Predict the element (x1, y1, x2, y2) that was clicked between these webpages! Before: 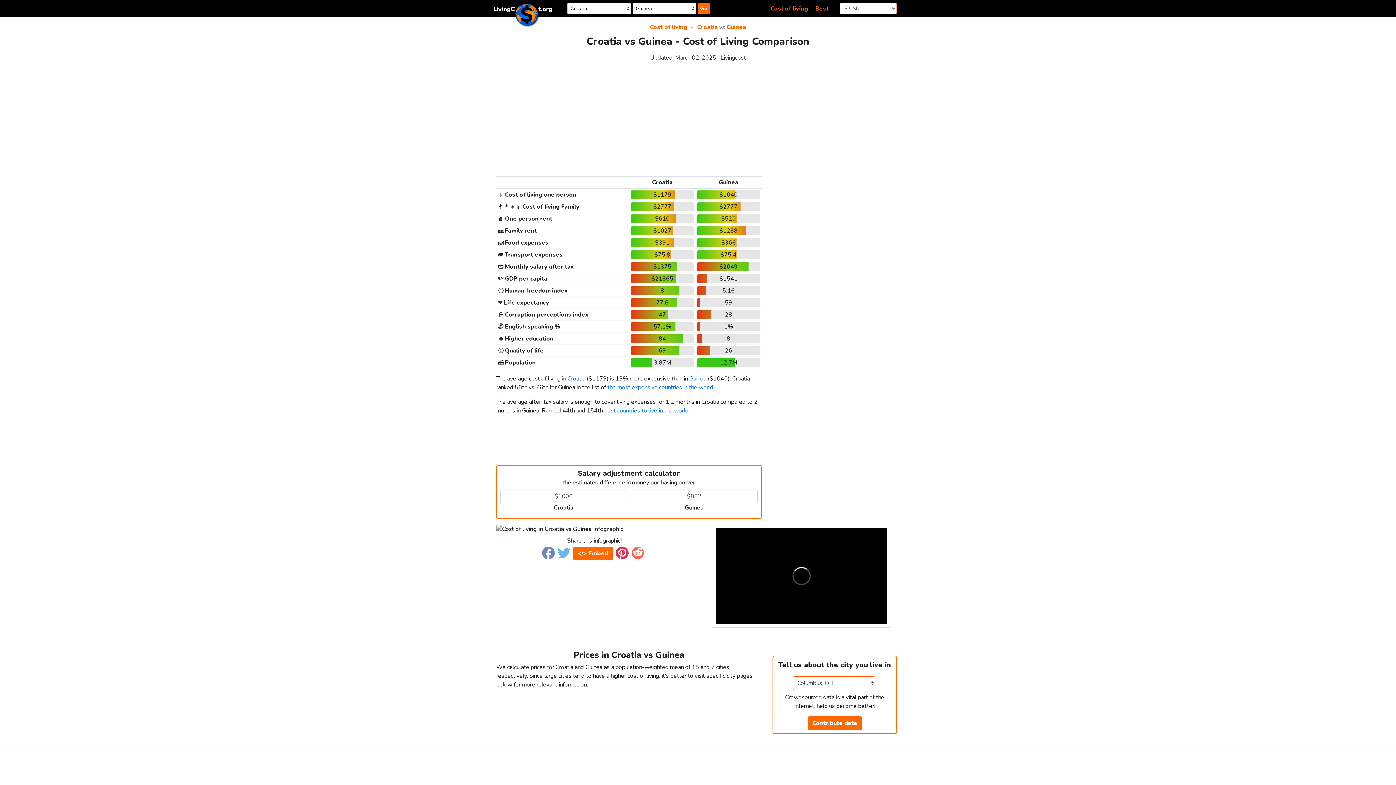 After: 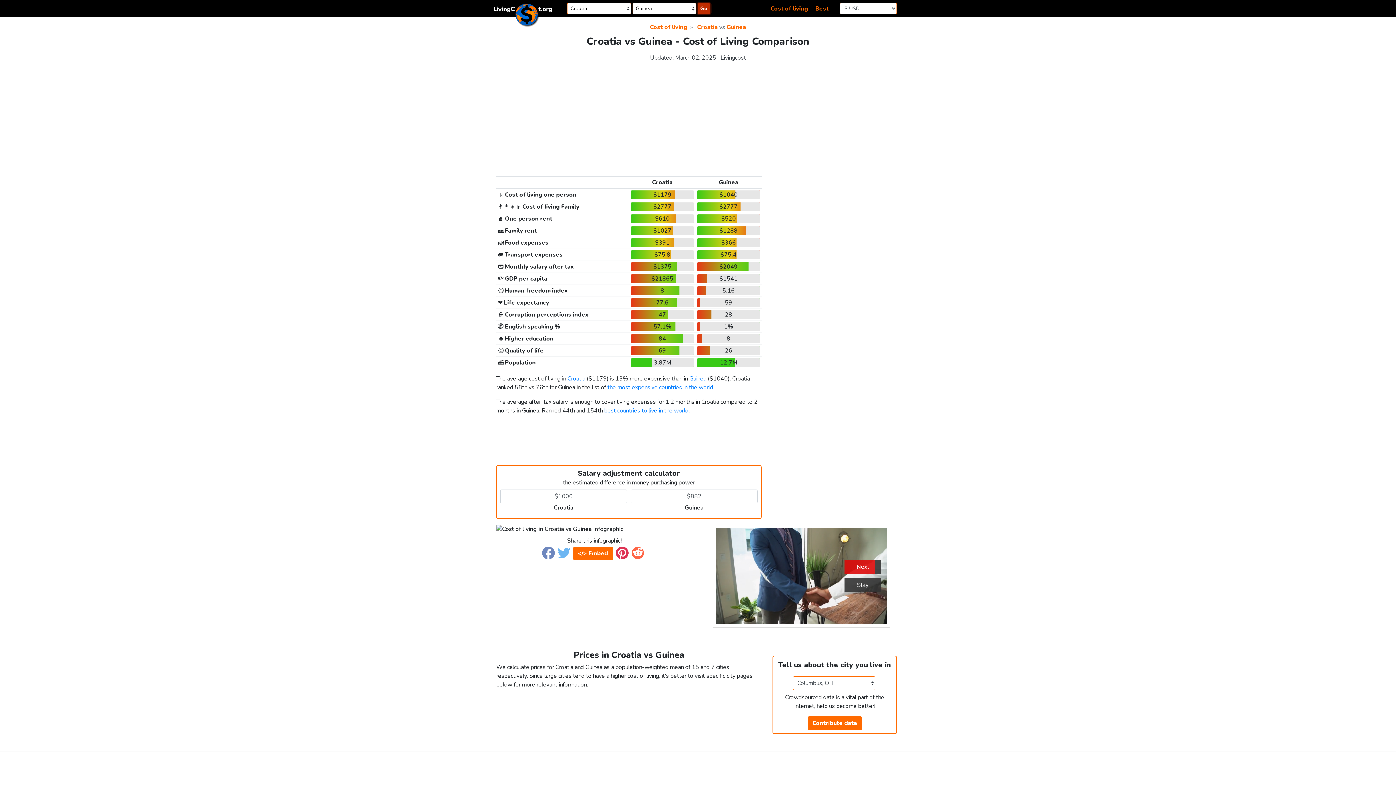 Action: label: Go bbox: (697, 3, 710, 13)